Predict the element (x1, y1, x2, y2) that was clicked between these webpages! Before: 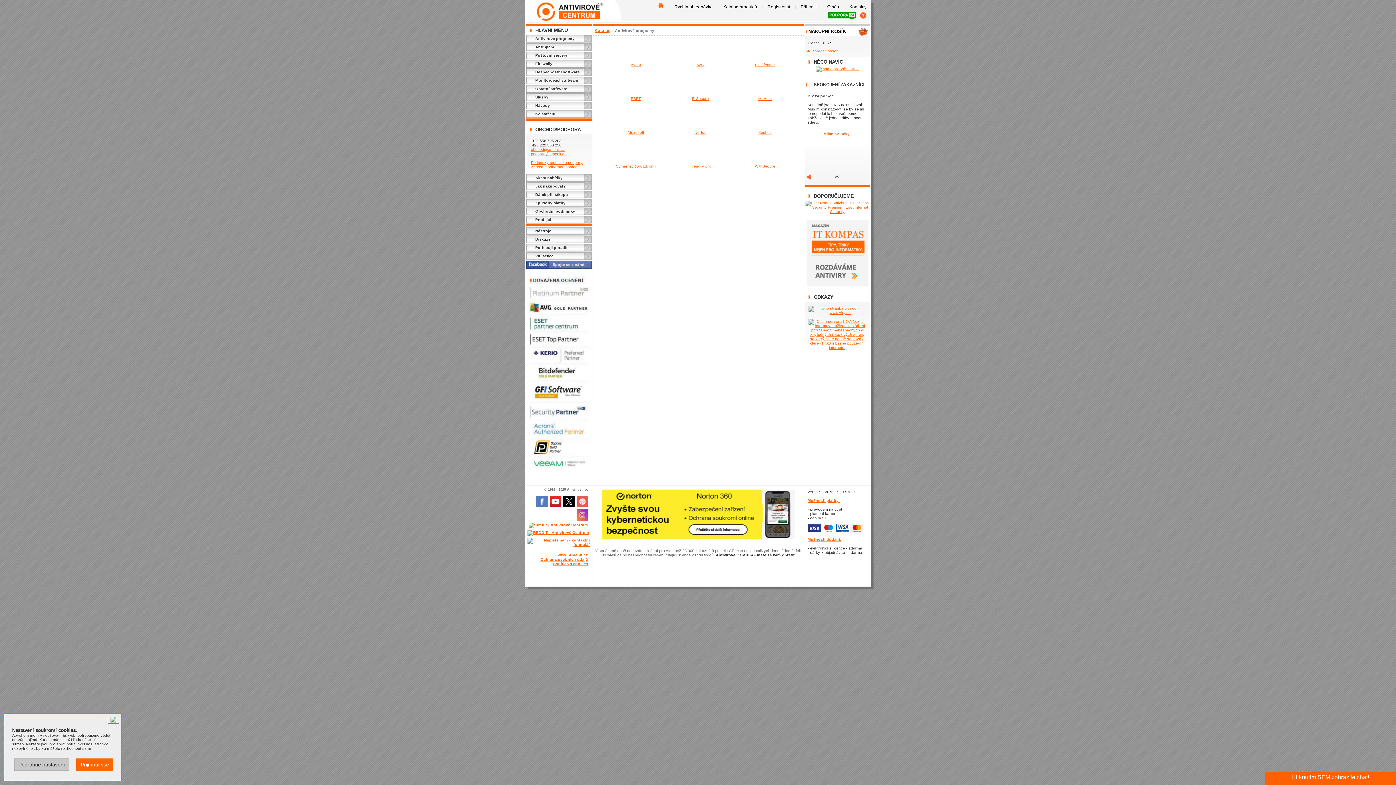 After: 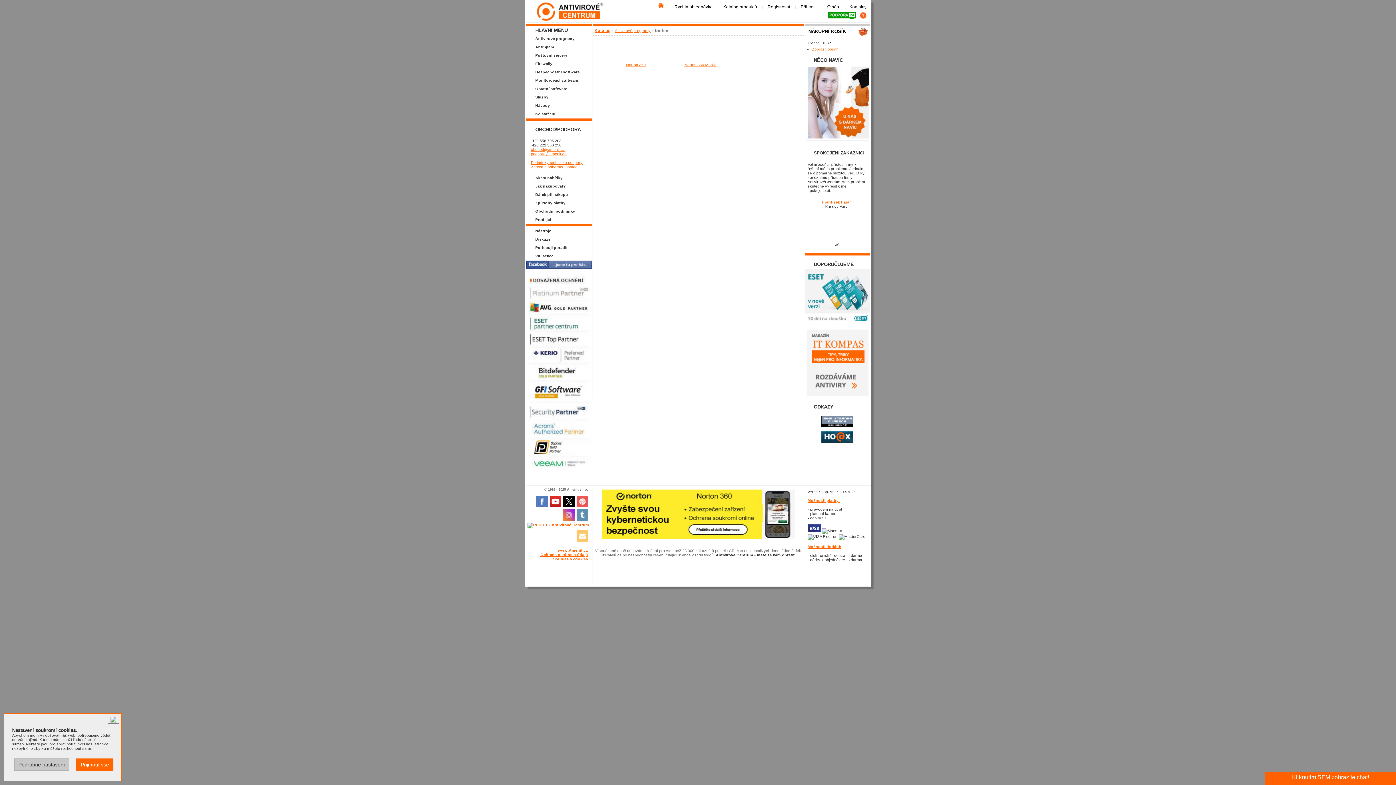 Action: label: Norton bbox: (694, 130, 706, 134)